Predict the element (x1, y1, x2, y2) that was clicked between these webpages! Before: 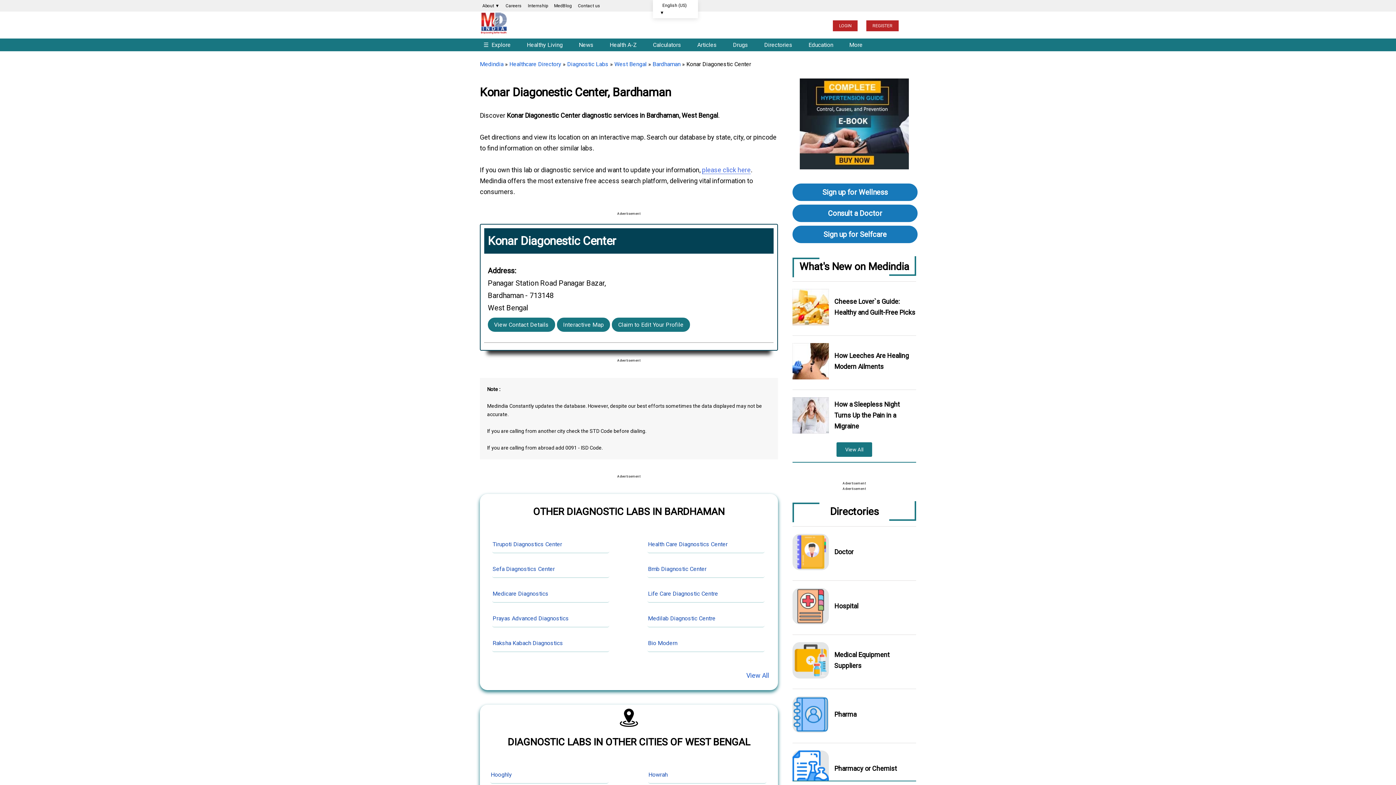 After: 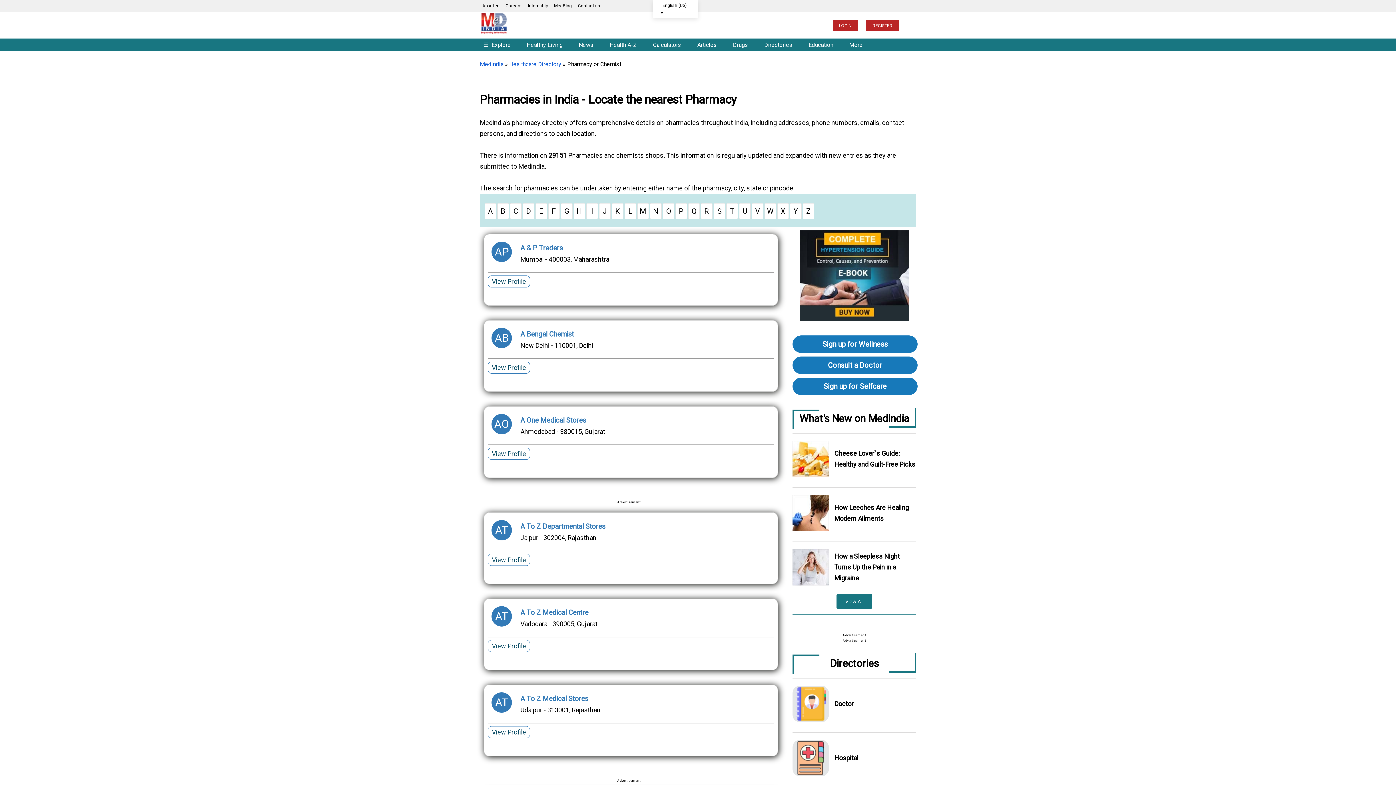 Action: bbox: (834, 763, 916, 774) label: Pharmacy or Chemist